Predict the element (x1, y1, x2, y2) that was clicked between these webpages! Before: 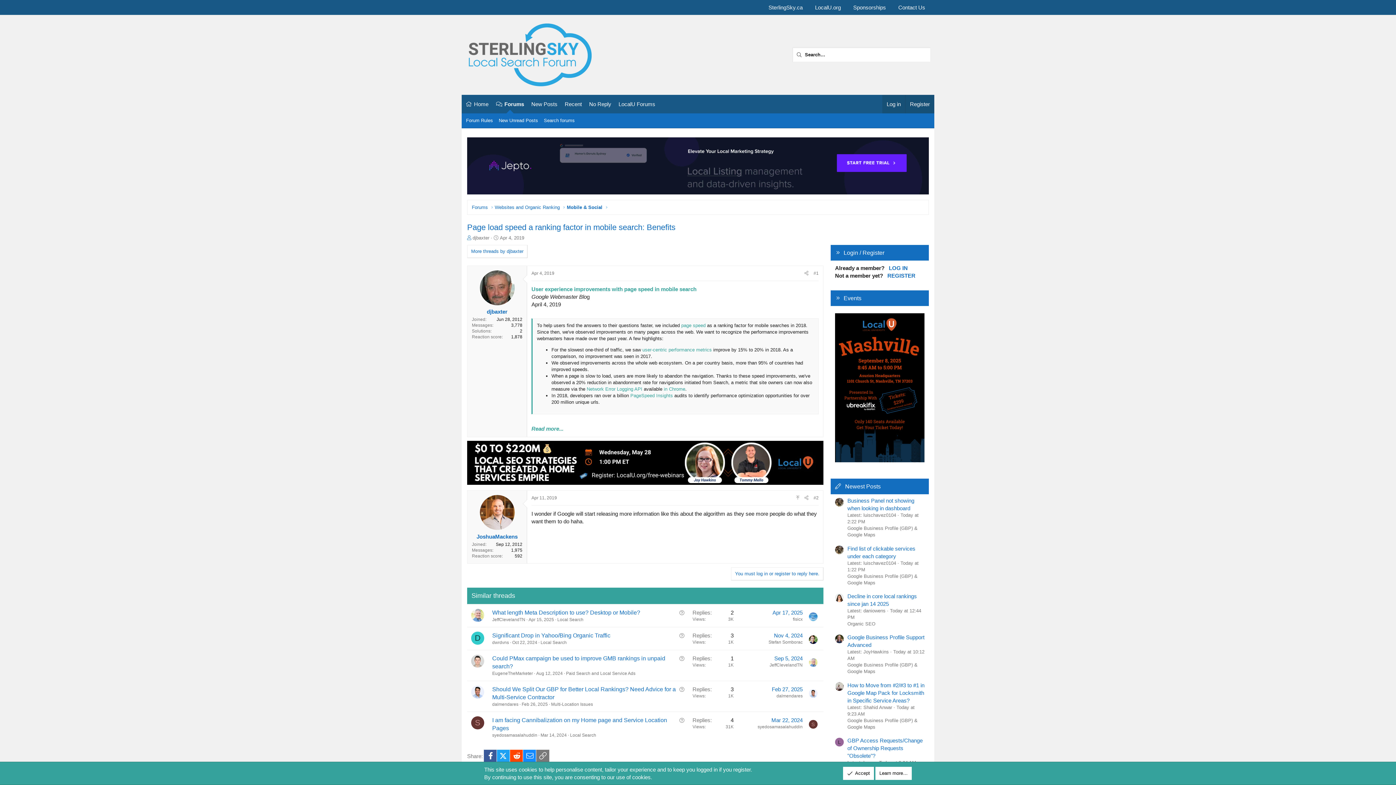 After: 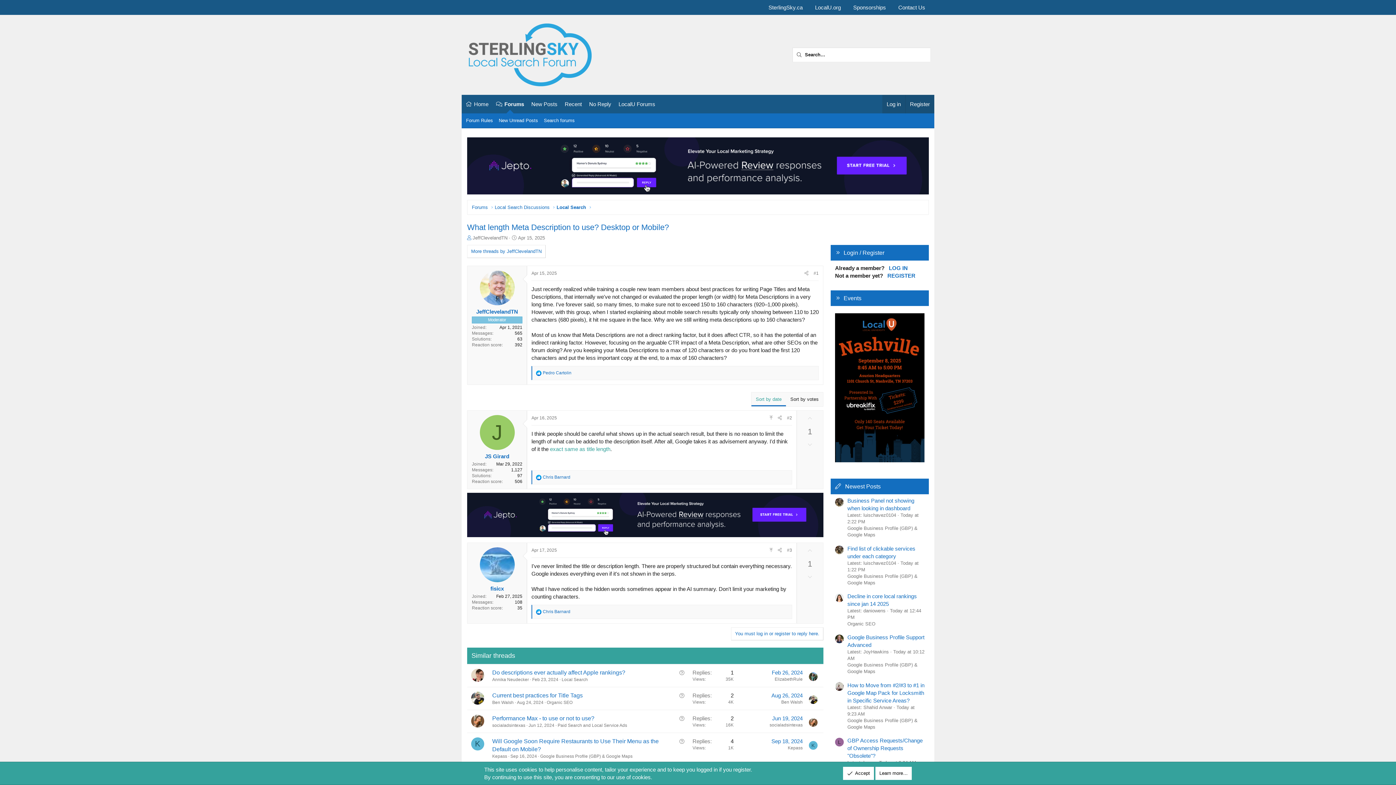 Action: bbox: (492, 609, 640, 615) label: What length Meta Description to use? Desktop or Mobile?